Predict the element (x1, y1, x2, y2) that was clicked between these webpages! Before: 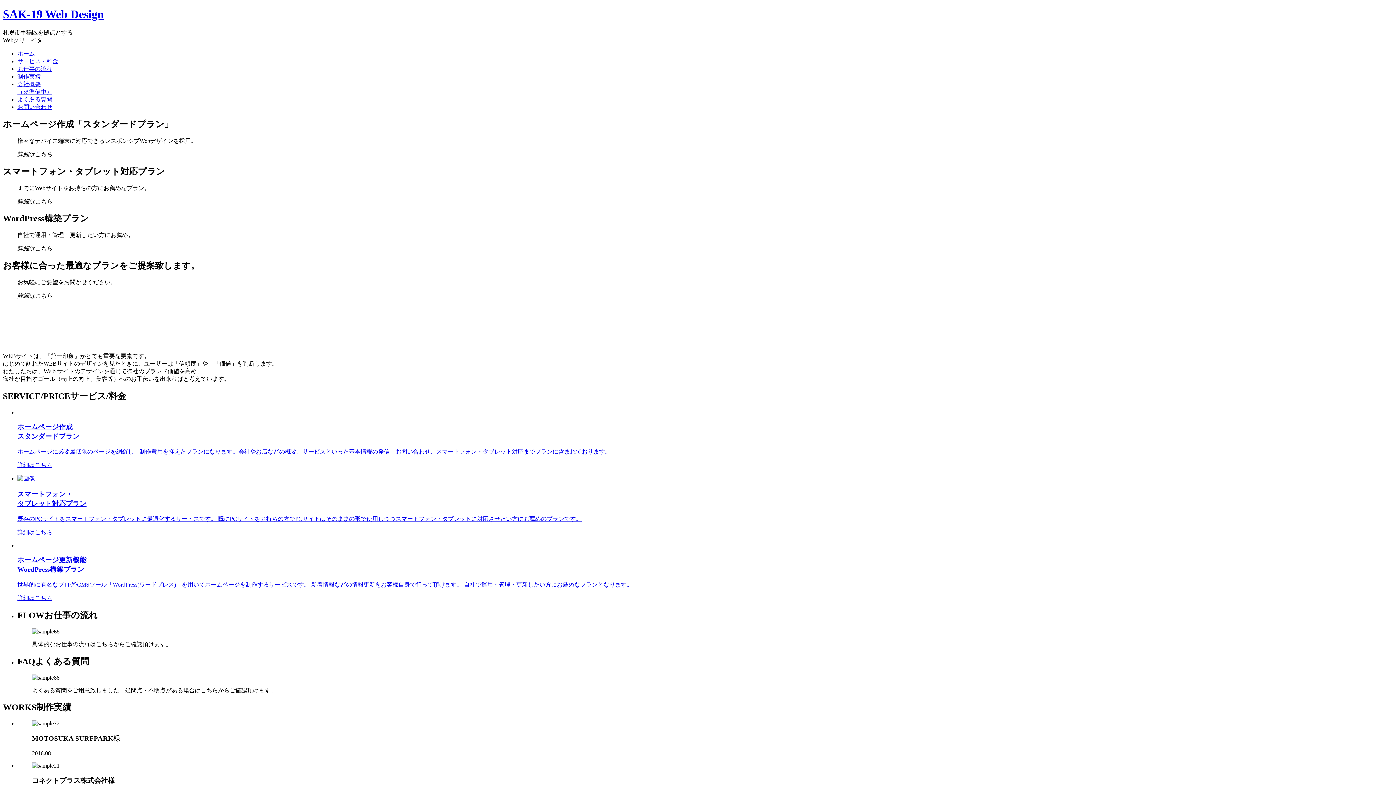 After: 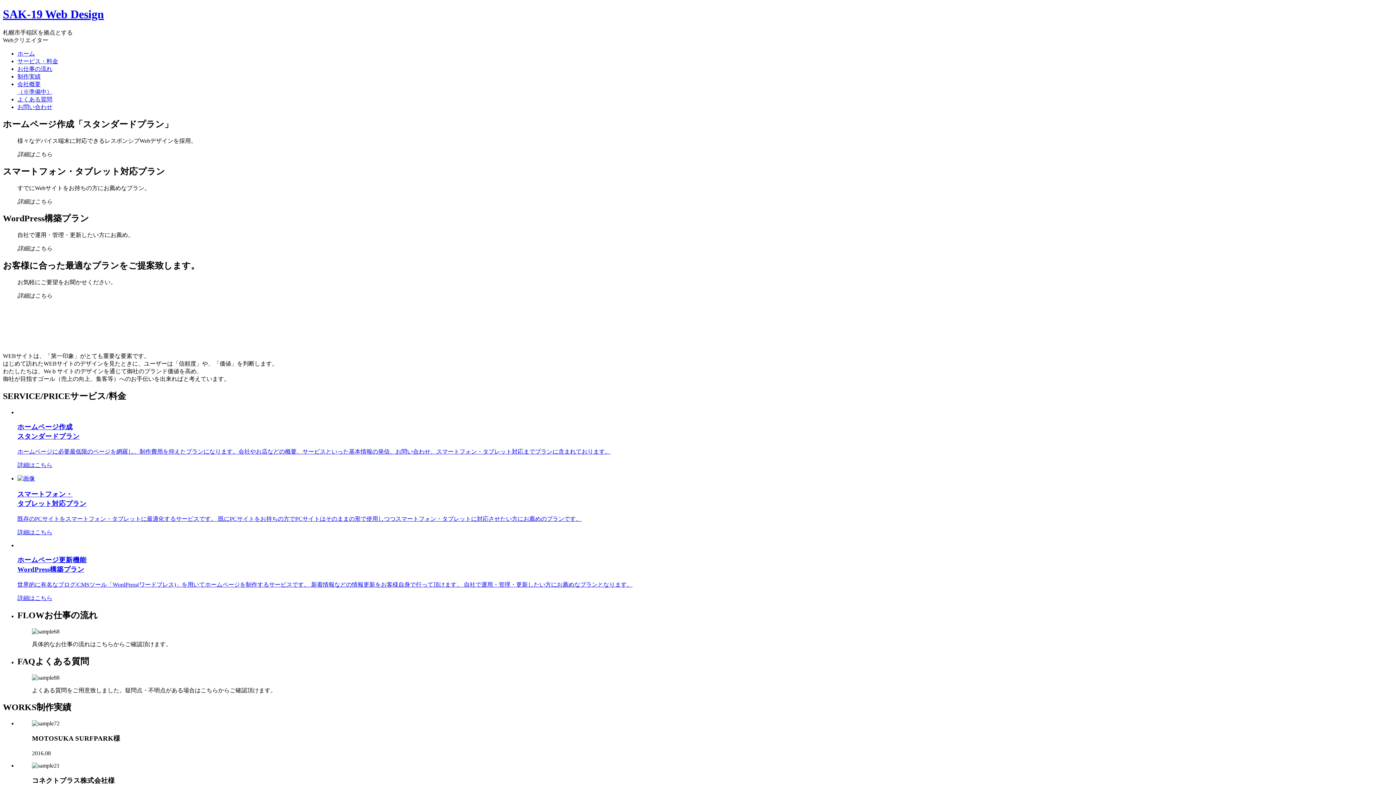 Action: label: お仕事の流れ bbox: (17, 65, 52, 71)